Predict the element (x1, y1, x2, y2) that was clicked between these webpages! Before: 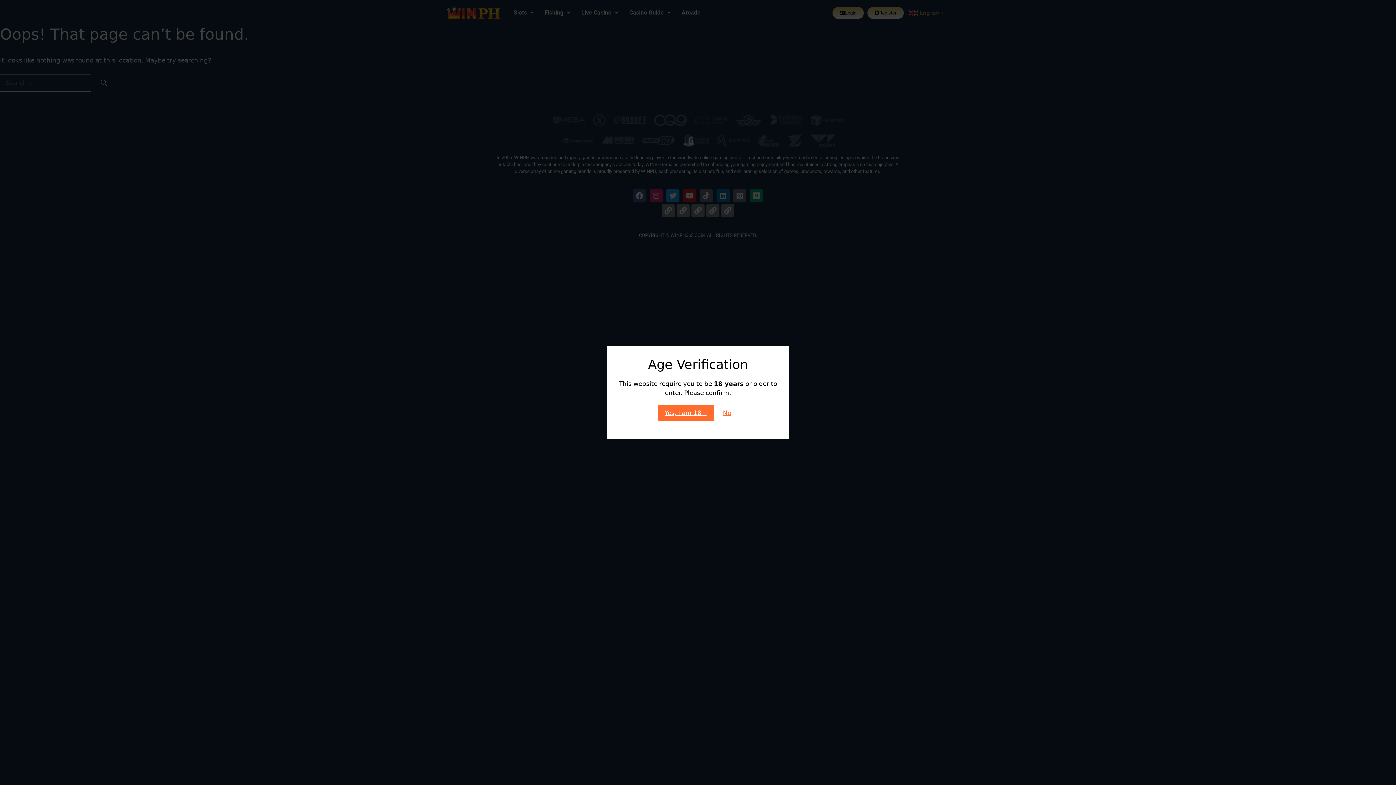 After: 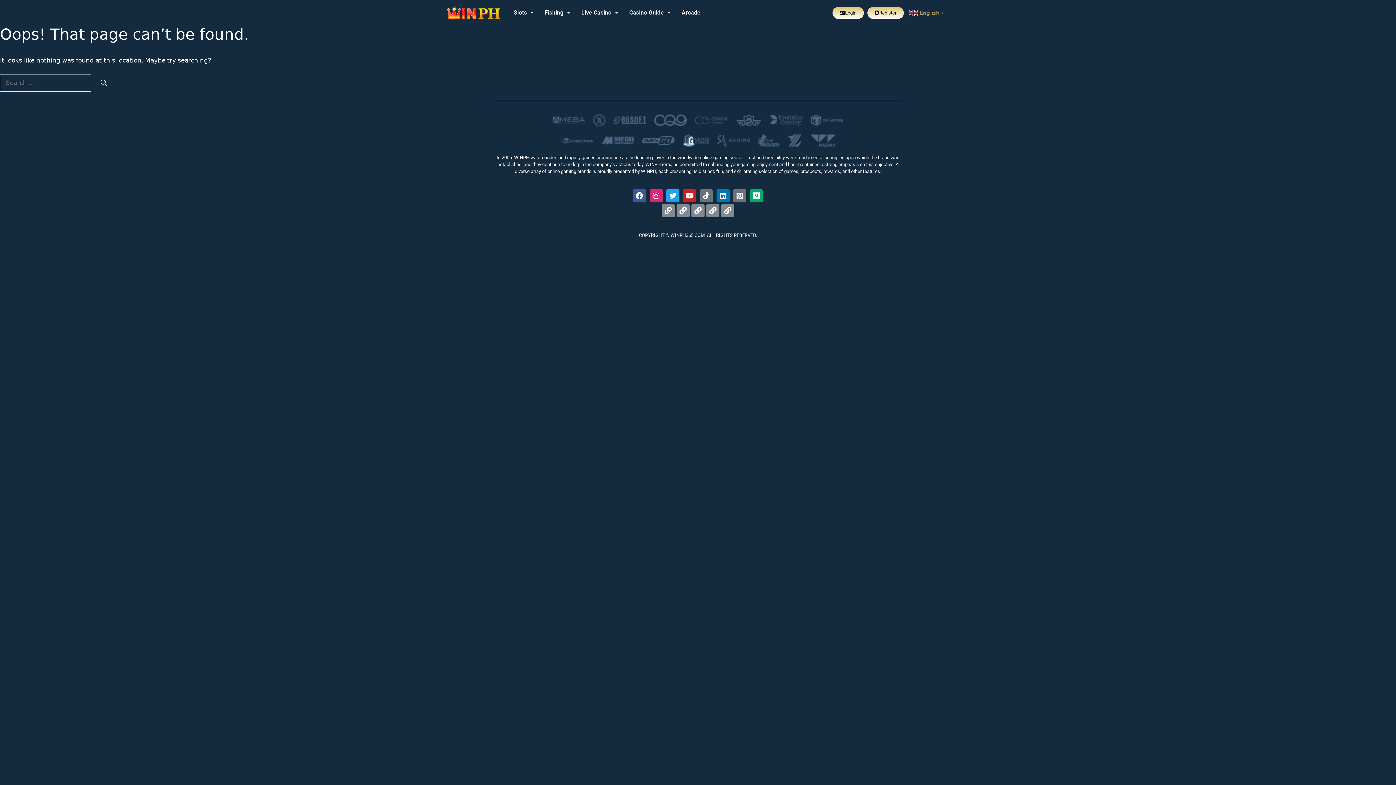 Action: label: Yes, I am 18+ bbox: (657, 404, 714, 421)